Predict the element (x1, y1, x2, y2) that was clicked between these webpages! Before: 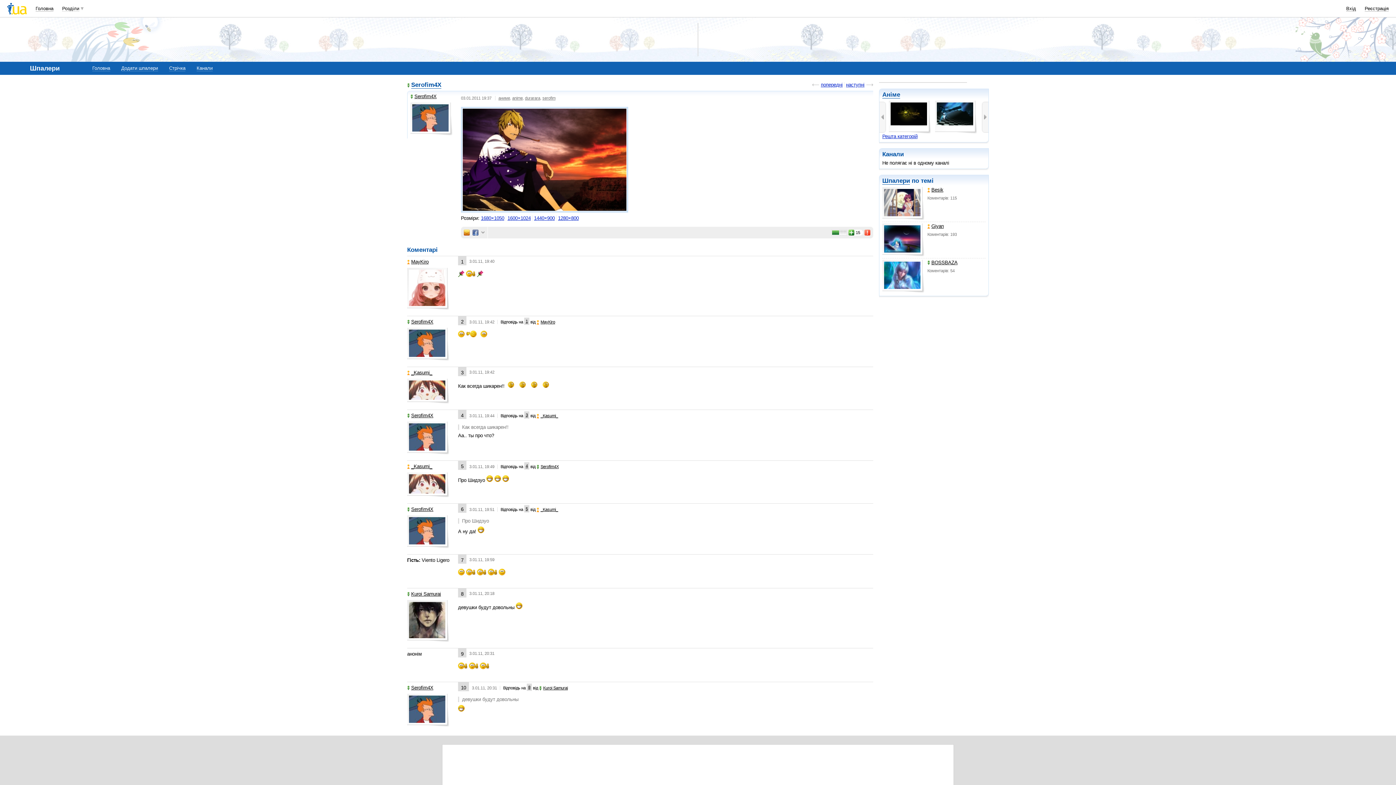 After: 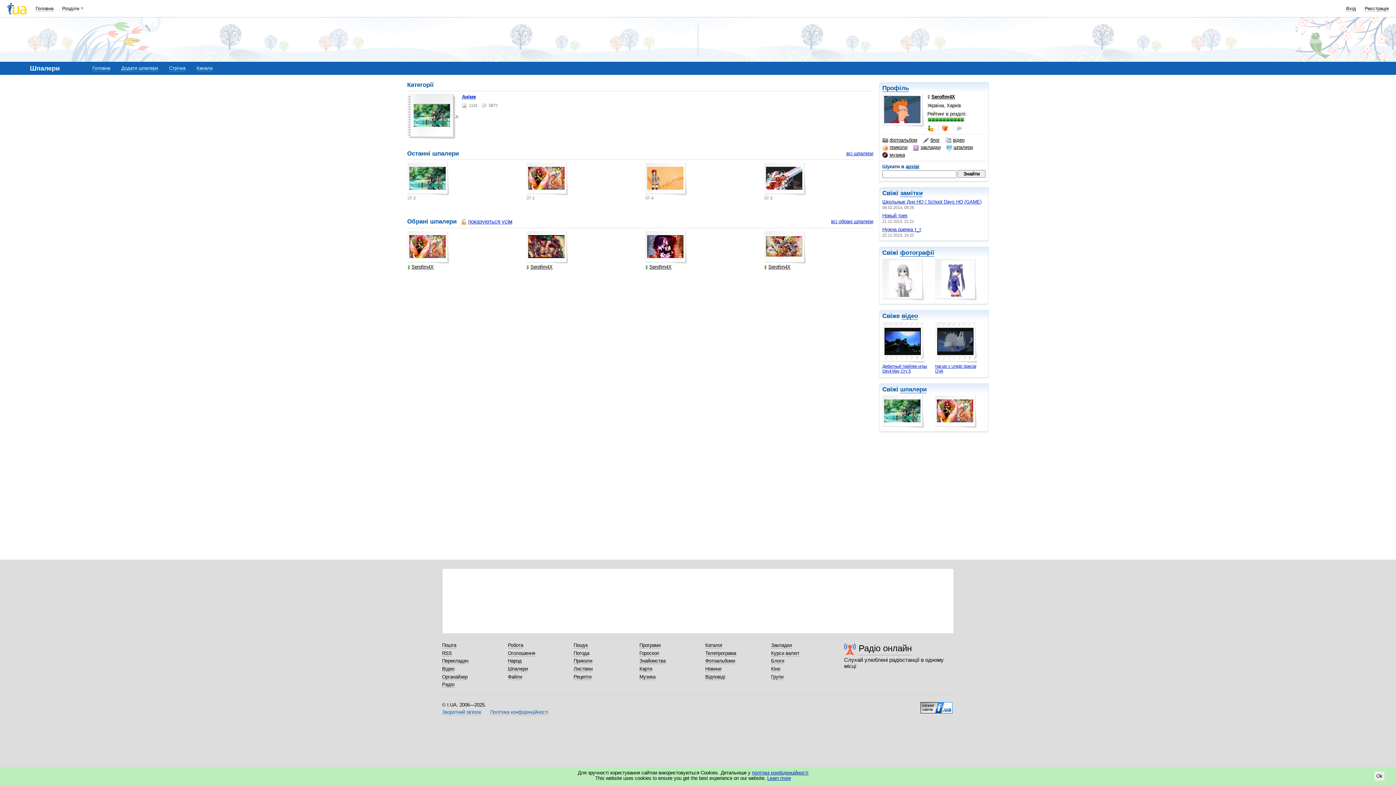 Action: bbox: (410, 93, 436, 99) label: Serofim4X